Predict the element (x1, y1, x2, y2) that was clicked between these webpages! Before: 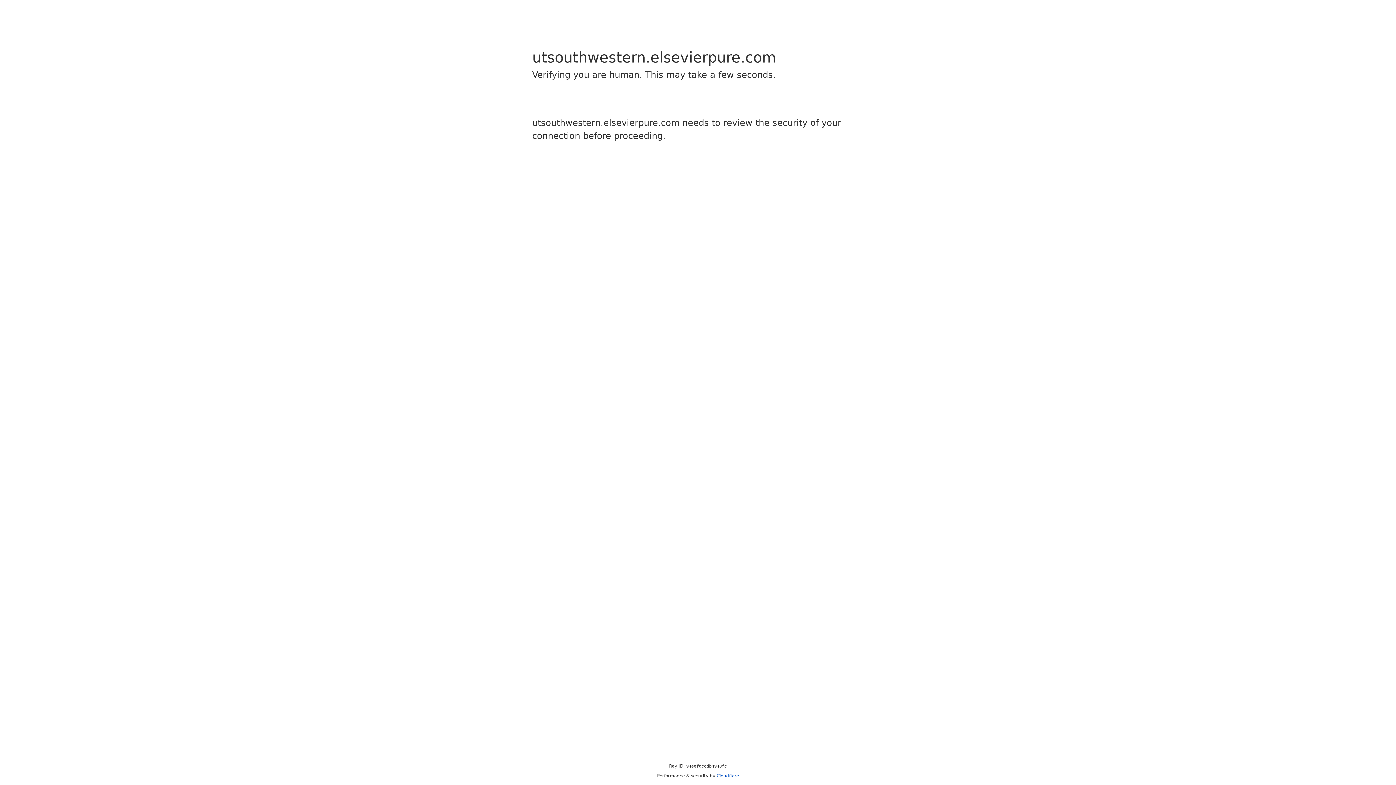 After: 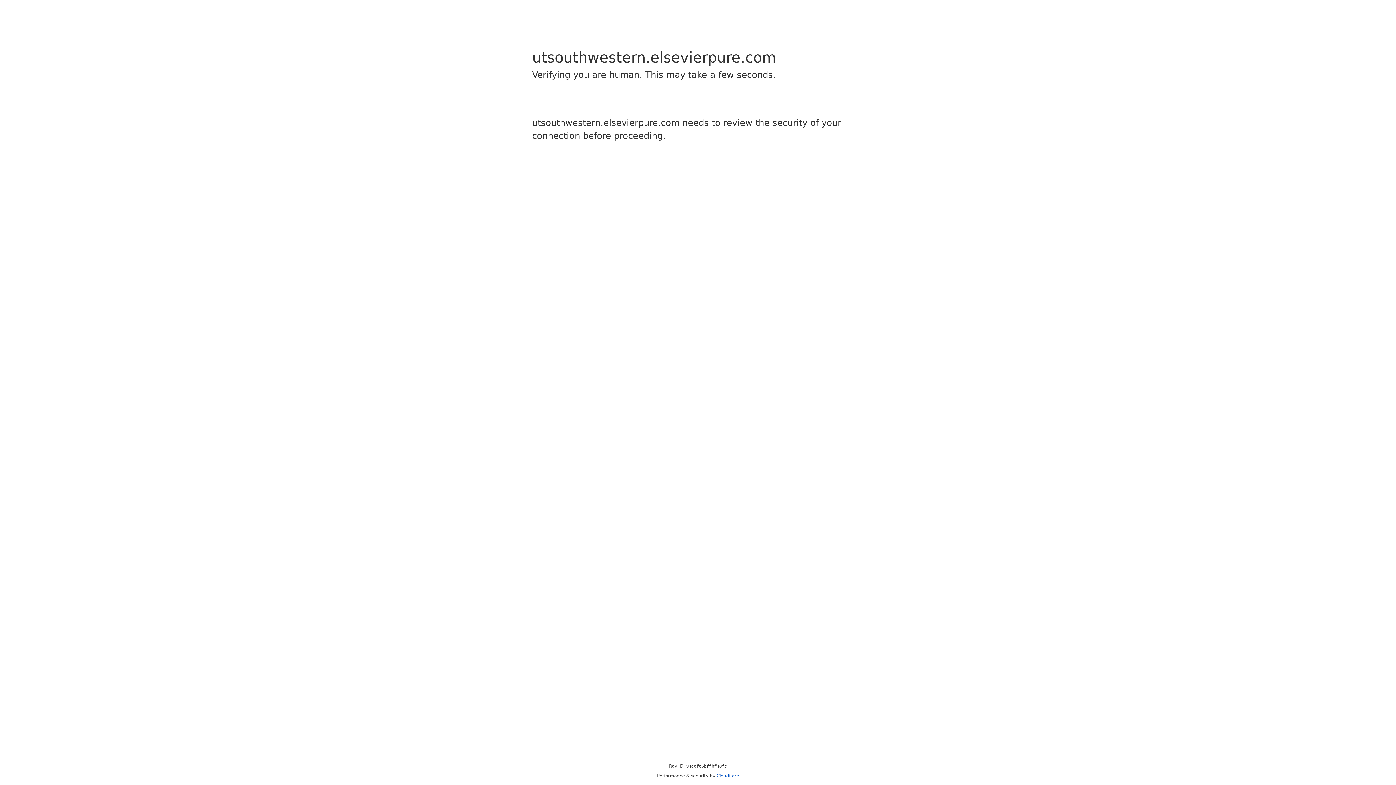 Action: bbox: (716, 773, 739, 778) label: Cloudflare